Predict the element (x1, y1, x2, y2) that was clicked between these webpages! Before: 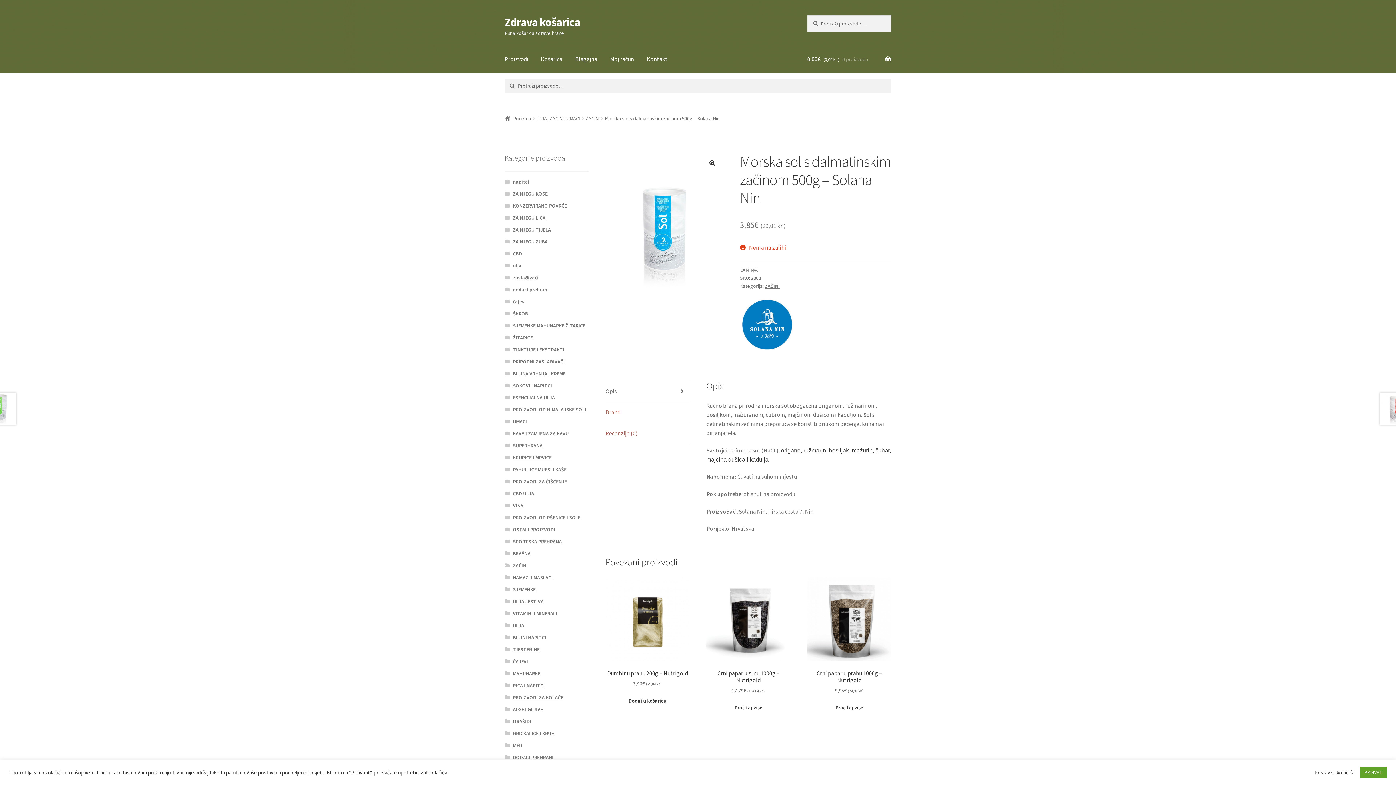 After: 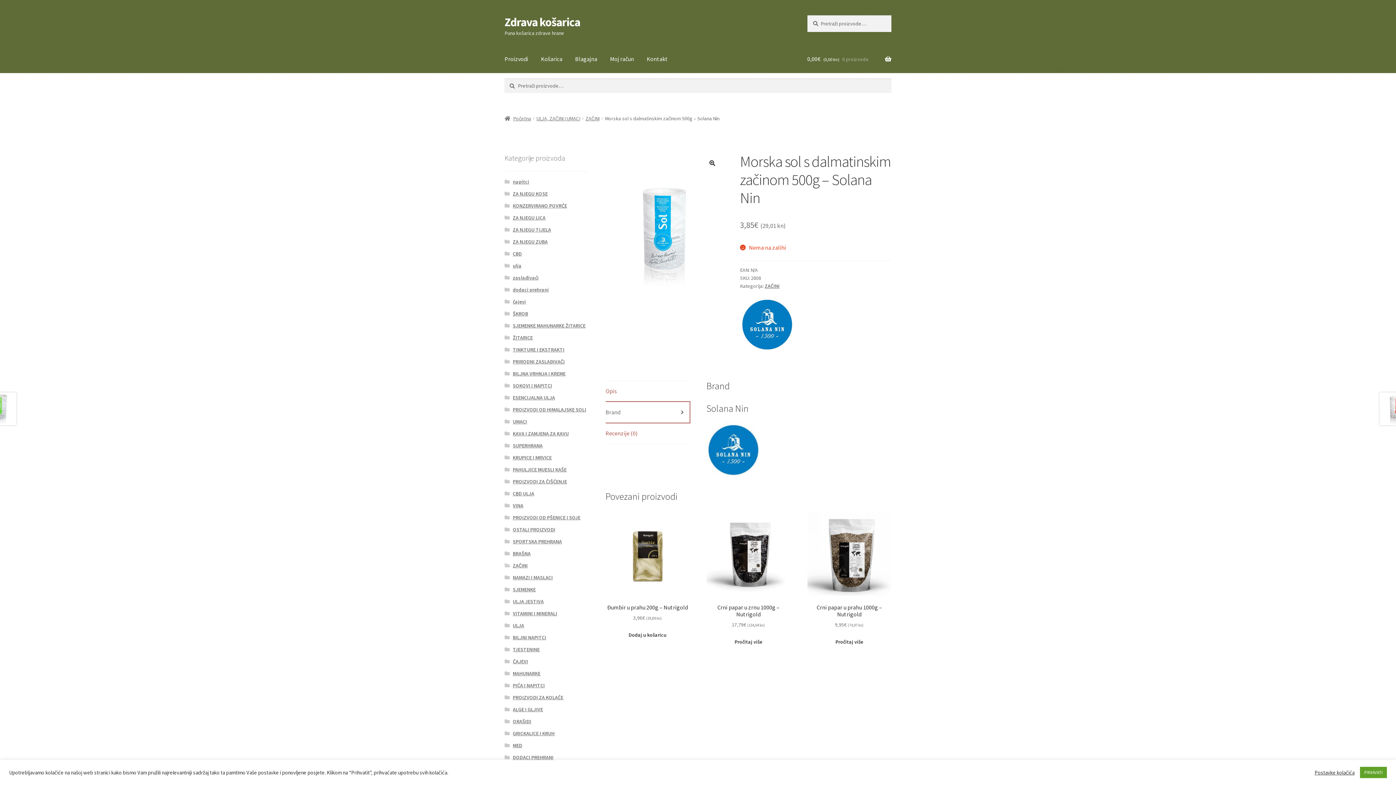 Action: label: Brand bbox: (605, 411, 689, 432)